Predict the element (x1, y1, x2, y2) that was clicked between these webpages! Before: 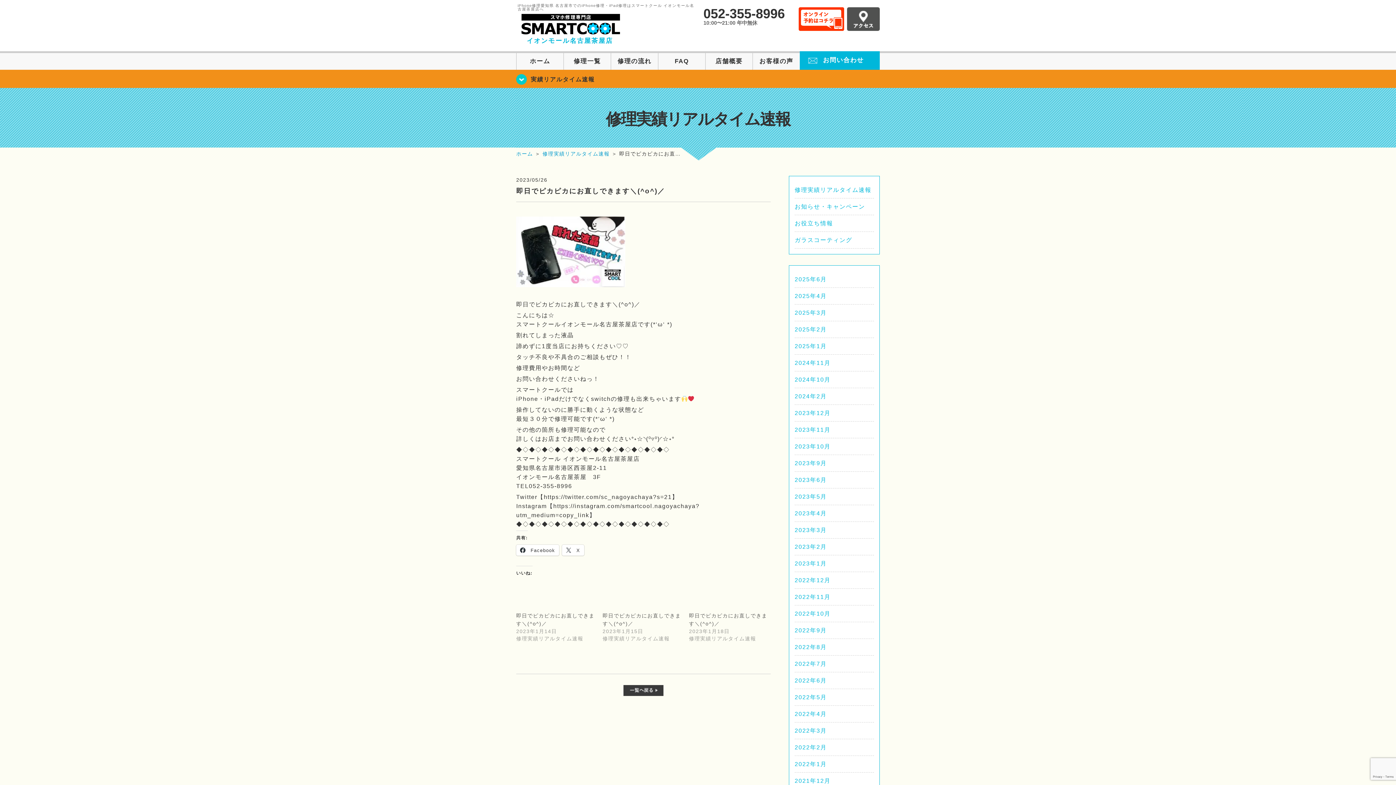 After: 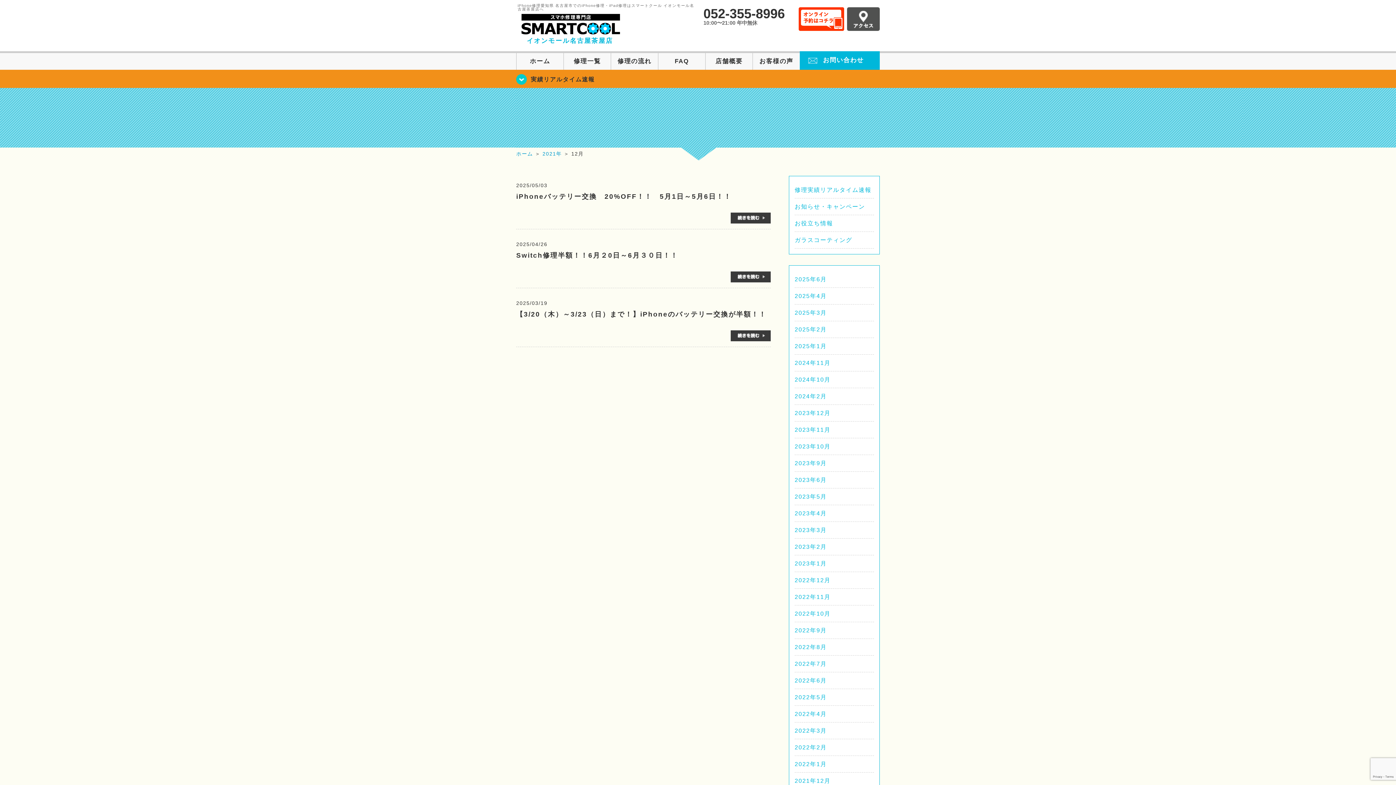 Action: label: 2021年12月 bbox: (794, 778, 830, 784)